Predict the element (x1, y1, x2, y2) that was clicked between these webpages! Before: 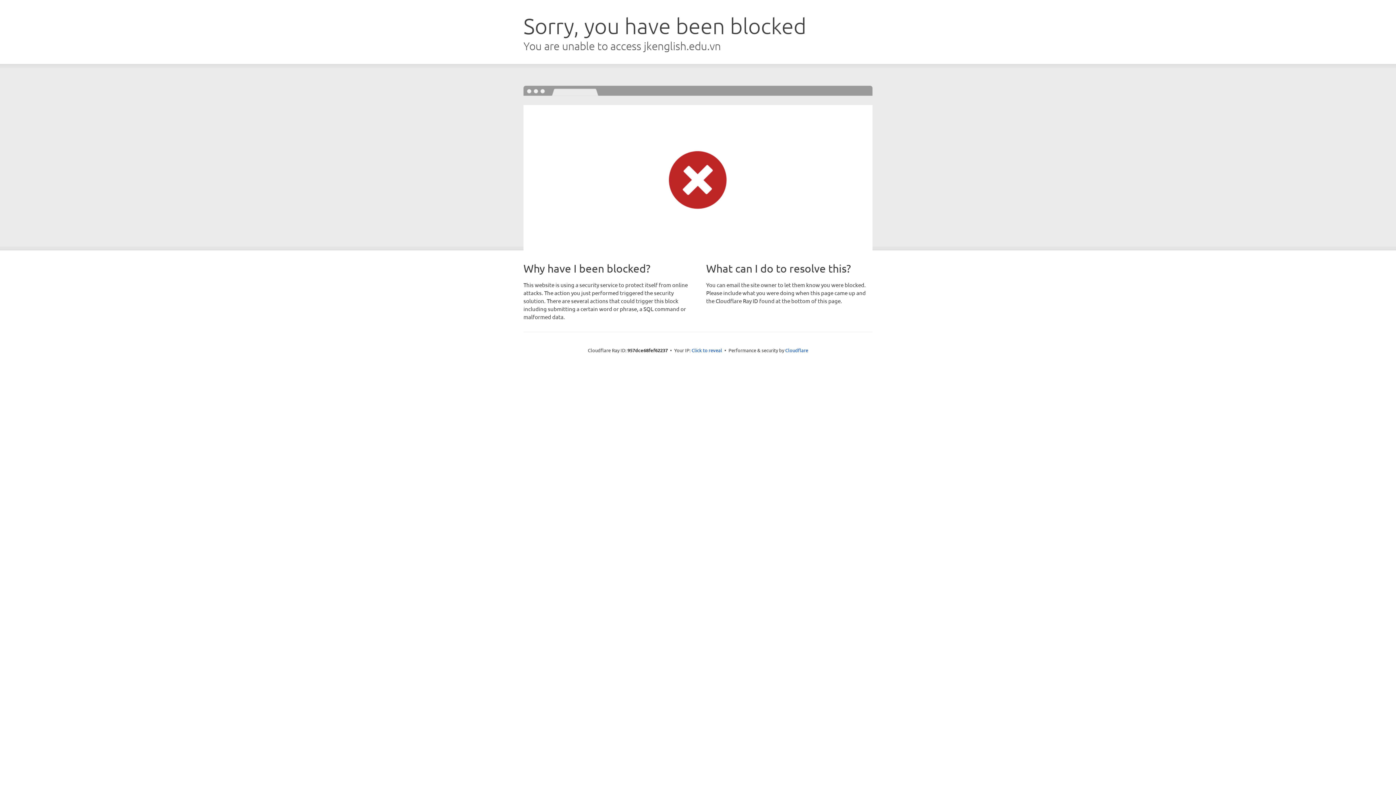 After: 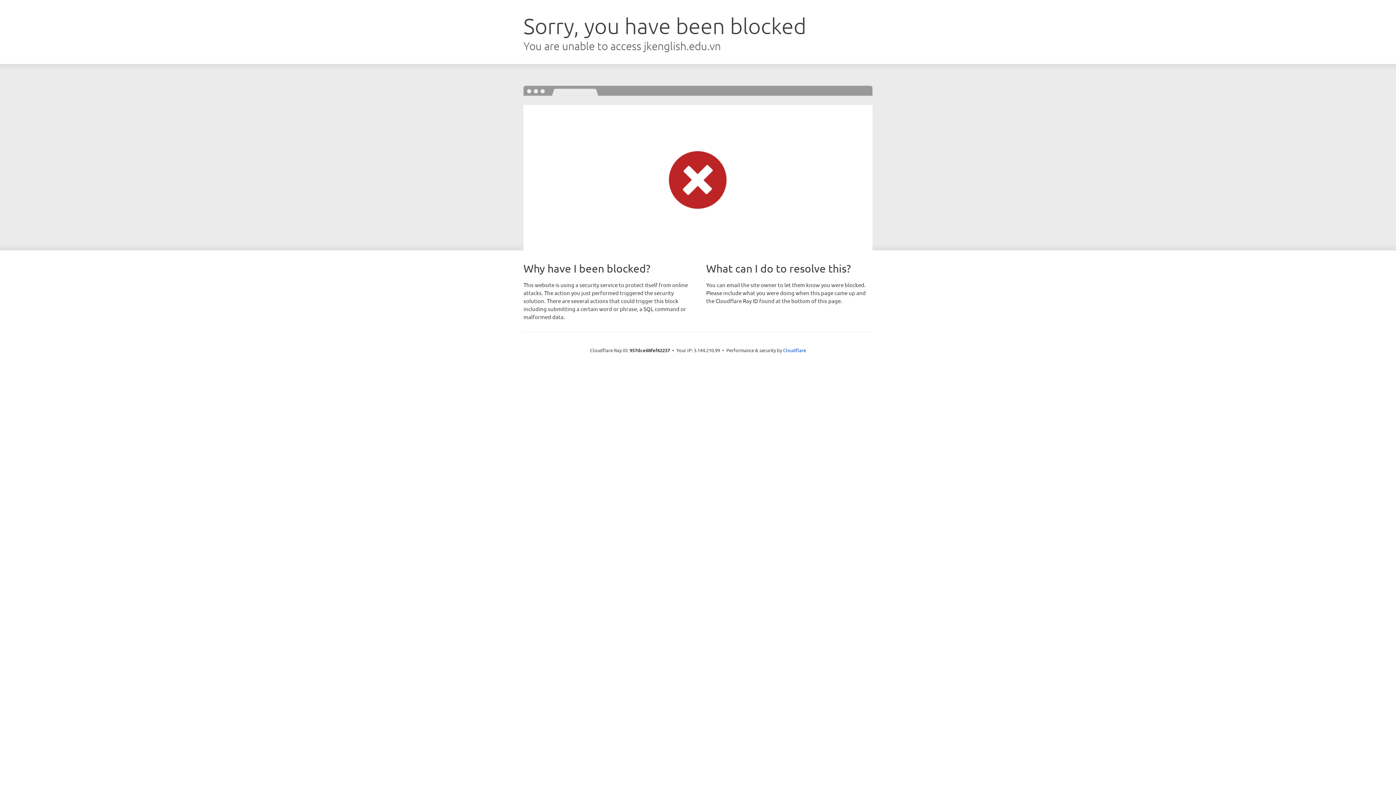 Action: bbox: (691, 346, 722, 353) label: Click to reveal